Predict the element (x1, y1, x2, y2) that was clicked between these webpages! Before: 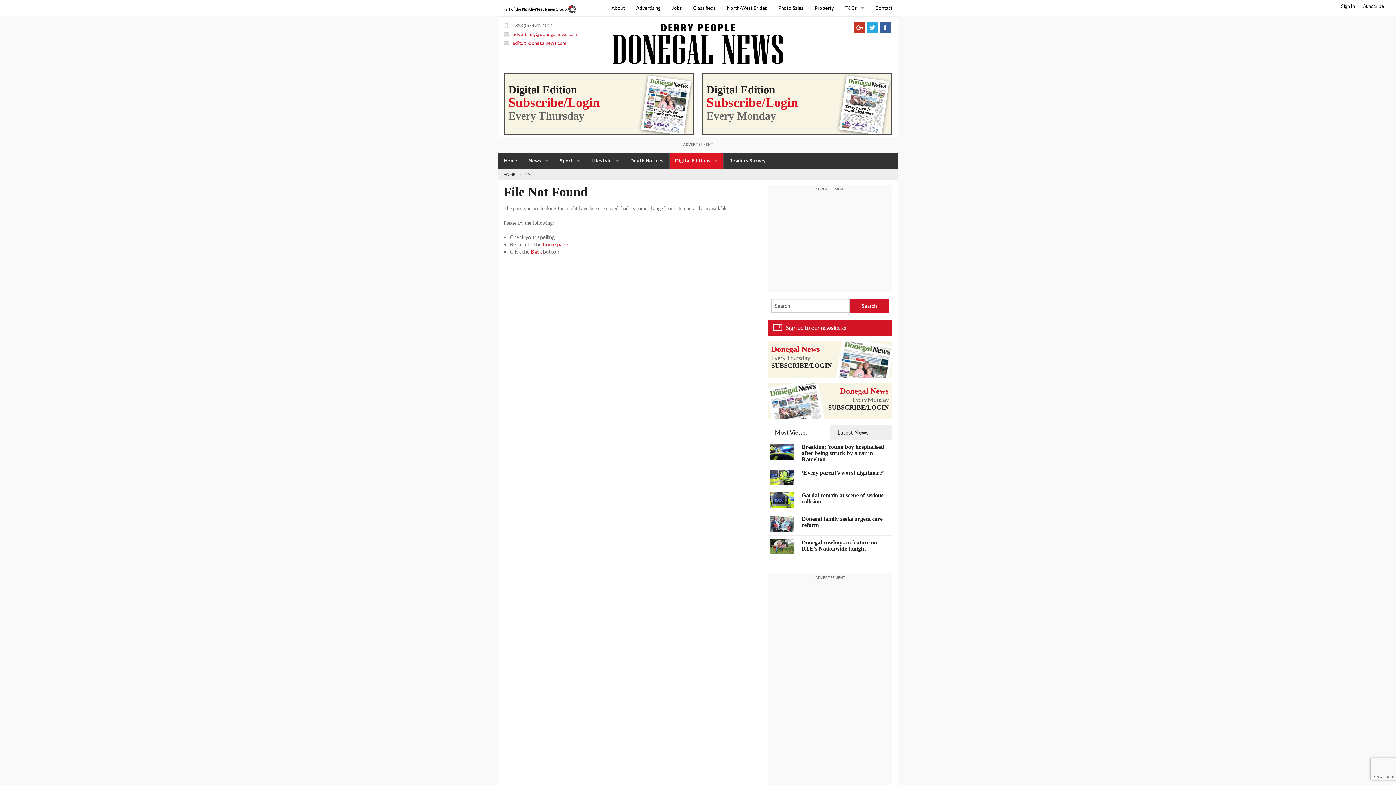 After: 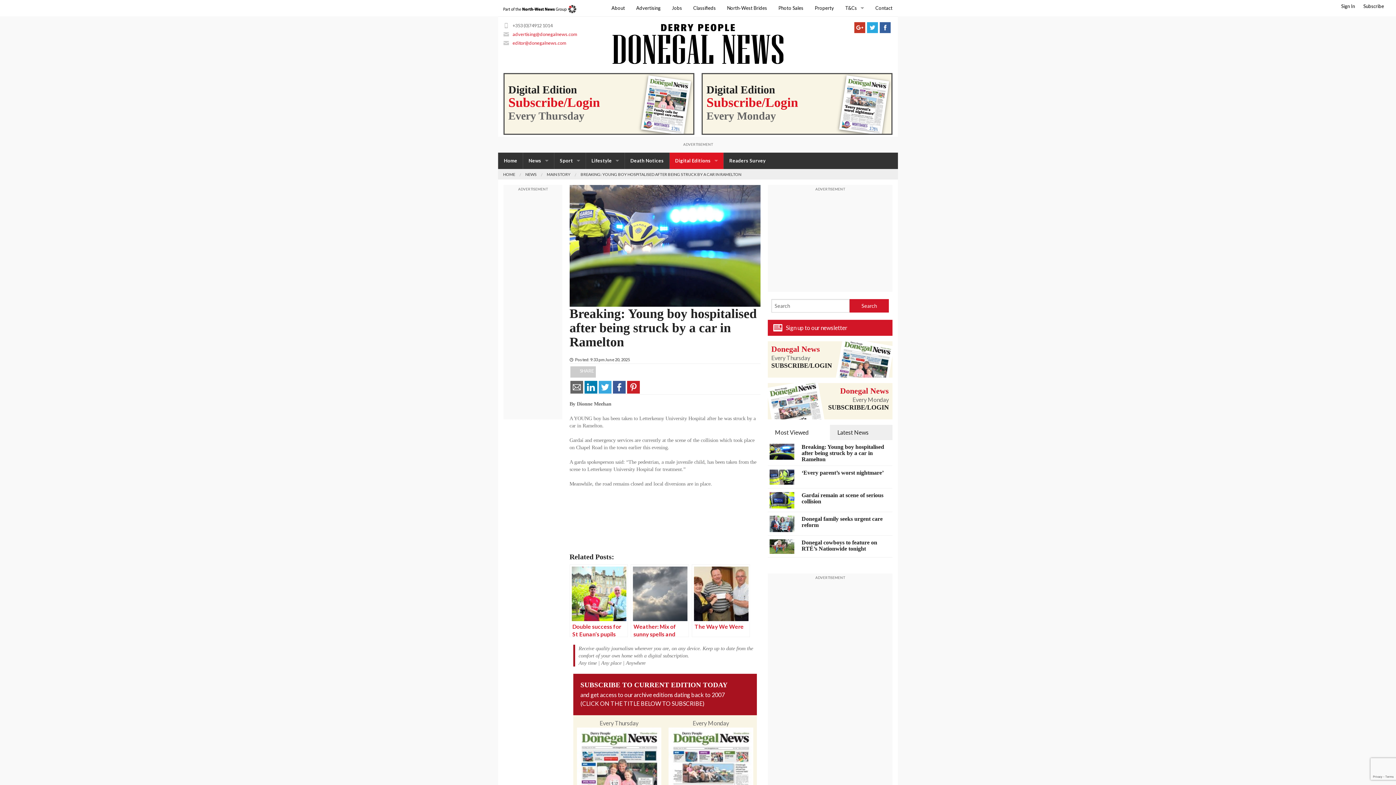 Action: label: Breaking: Young boy hospitalised after being struck by a car in Ramelton bbox: (801, 443, 884, 462)